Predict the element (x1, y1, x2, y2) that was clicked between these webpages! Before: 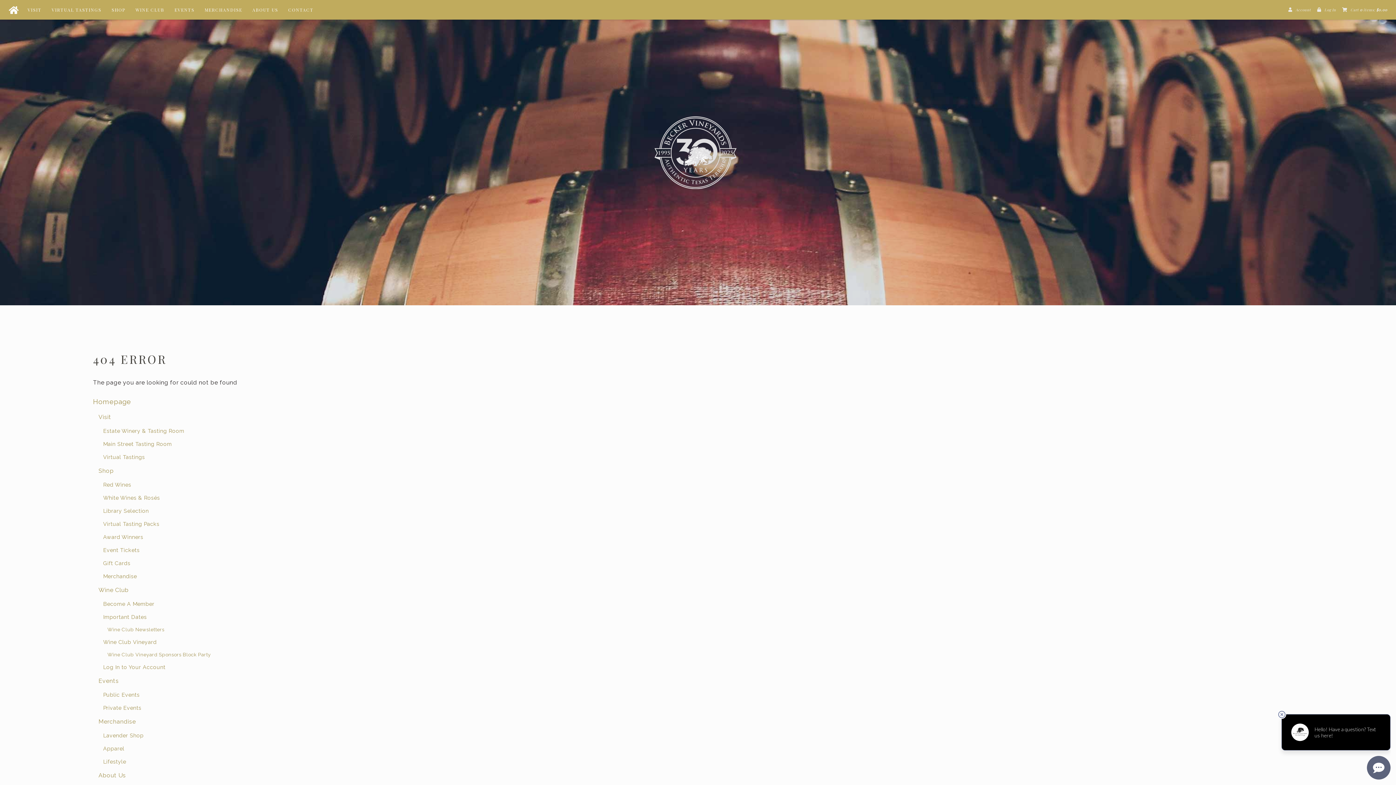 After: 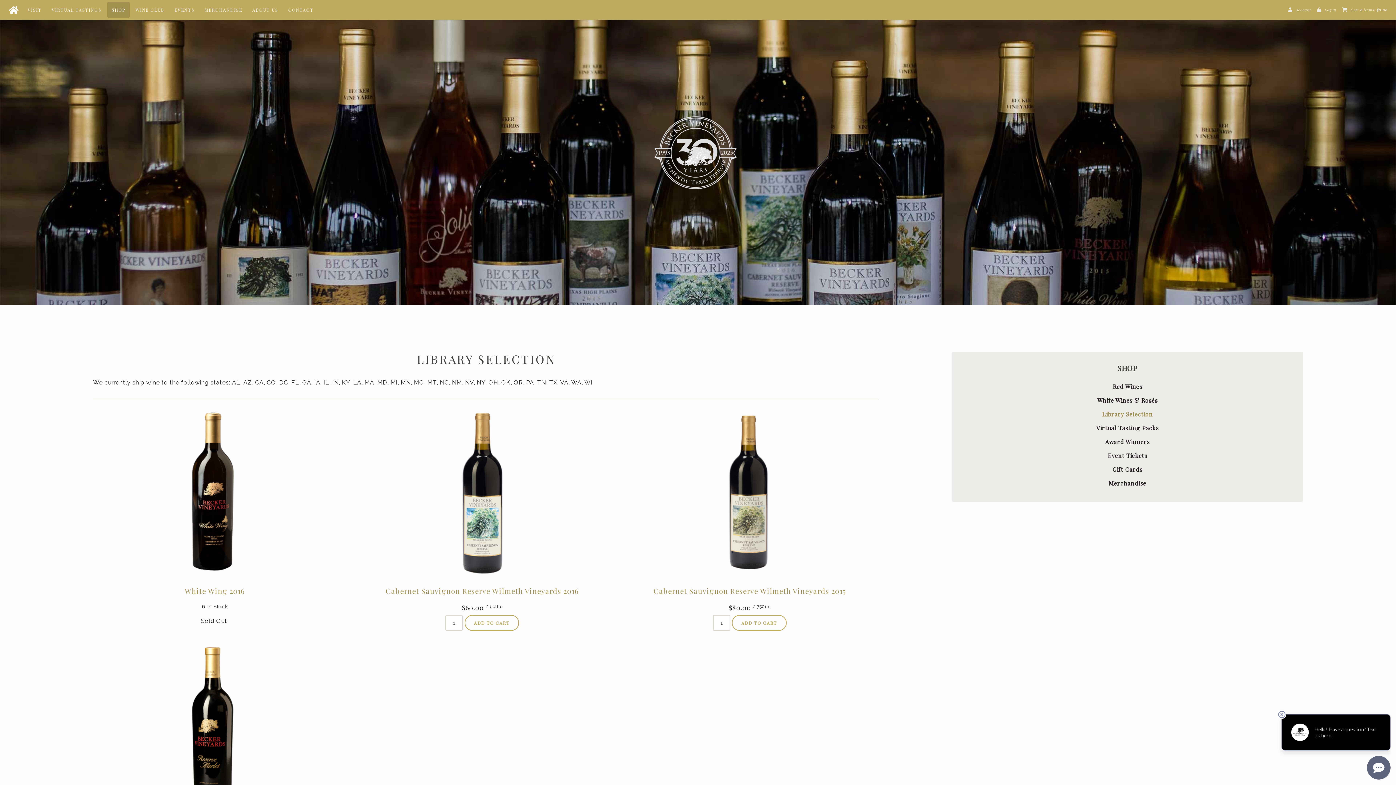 Action: label: Library Selection bbox: (103, 508, 148, 514)